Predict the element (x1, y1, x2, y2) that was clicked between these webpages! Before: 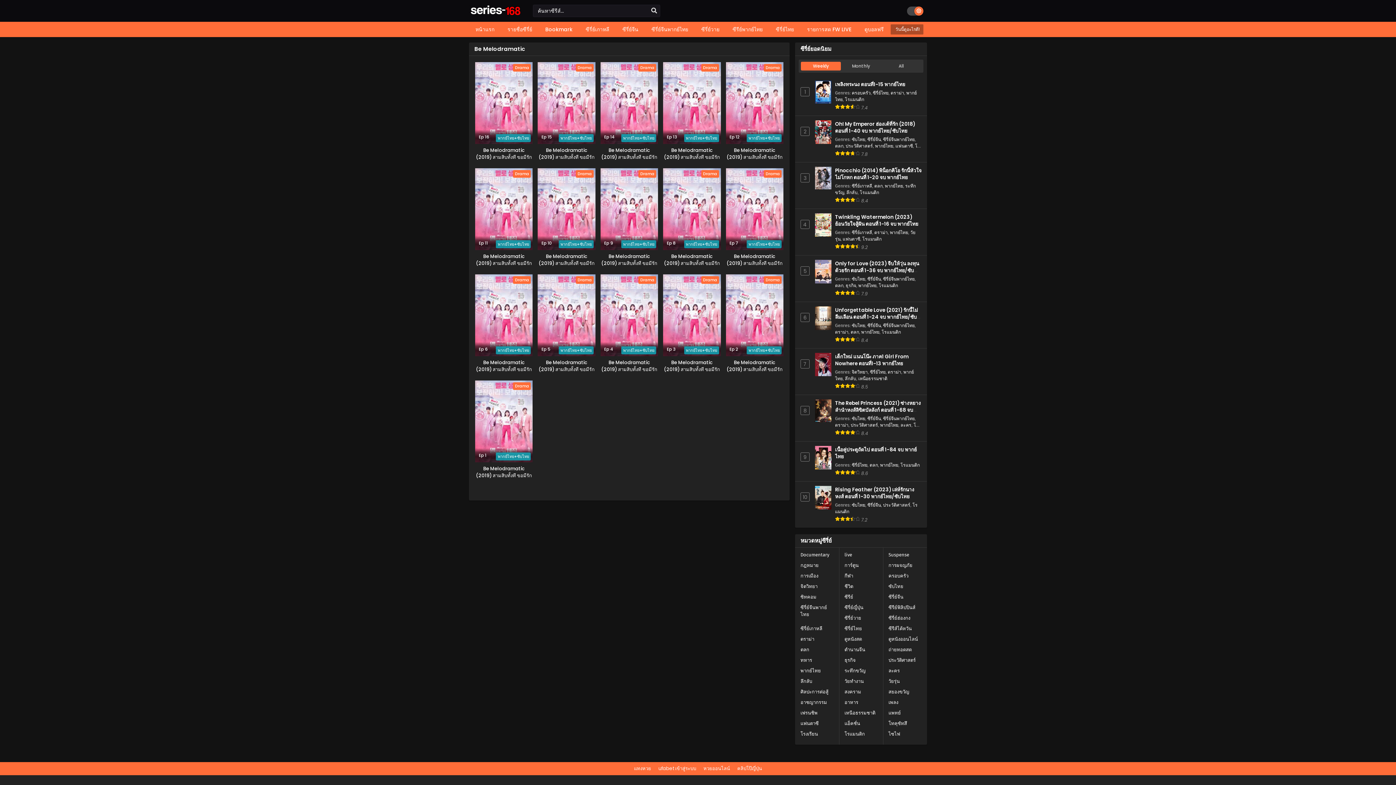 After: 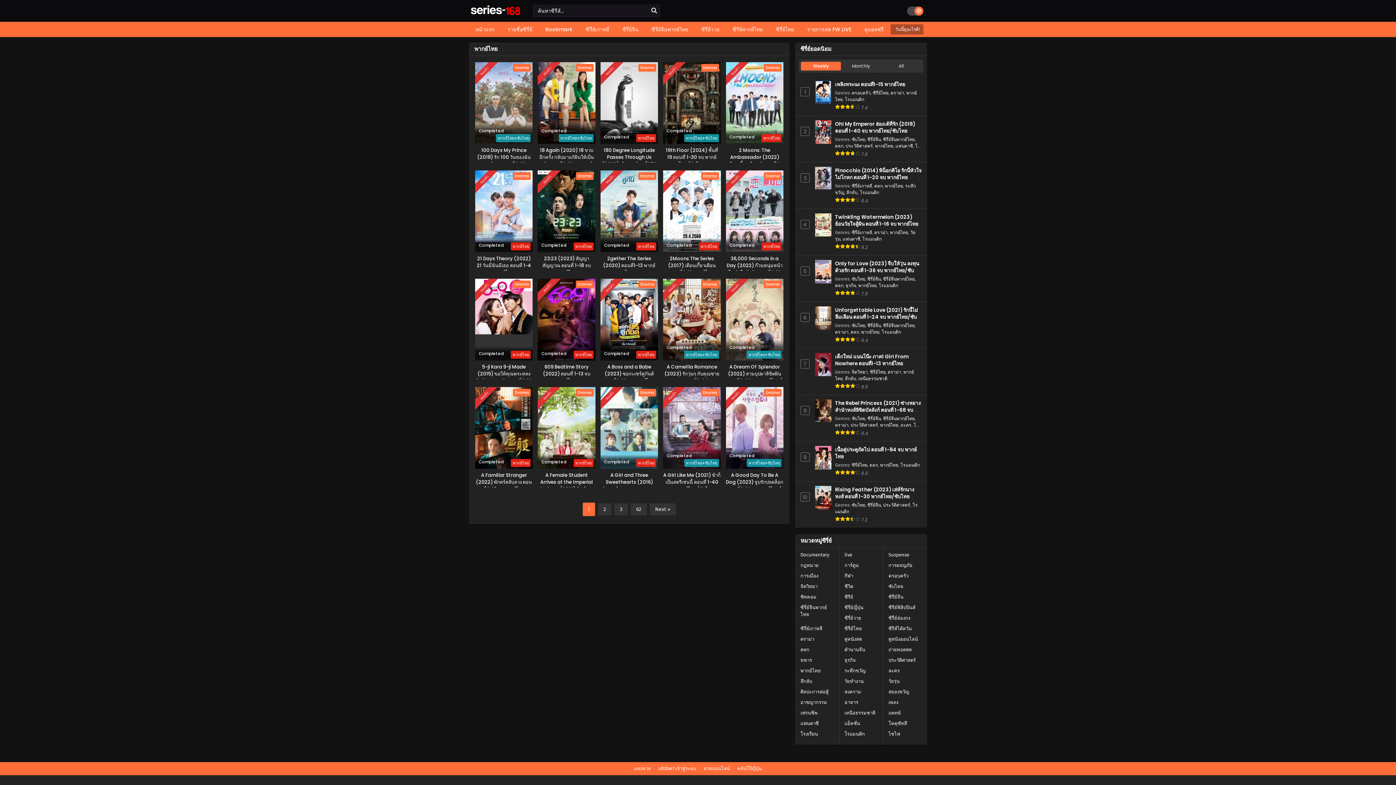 Action: label: พากย์ไทย bbox: (890, 229, 908, 235)